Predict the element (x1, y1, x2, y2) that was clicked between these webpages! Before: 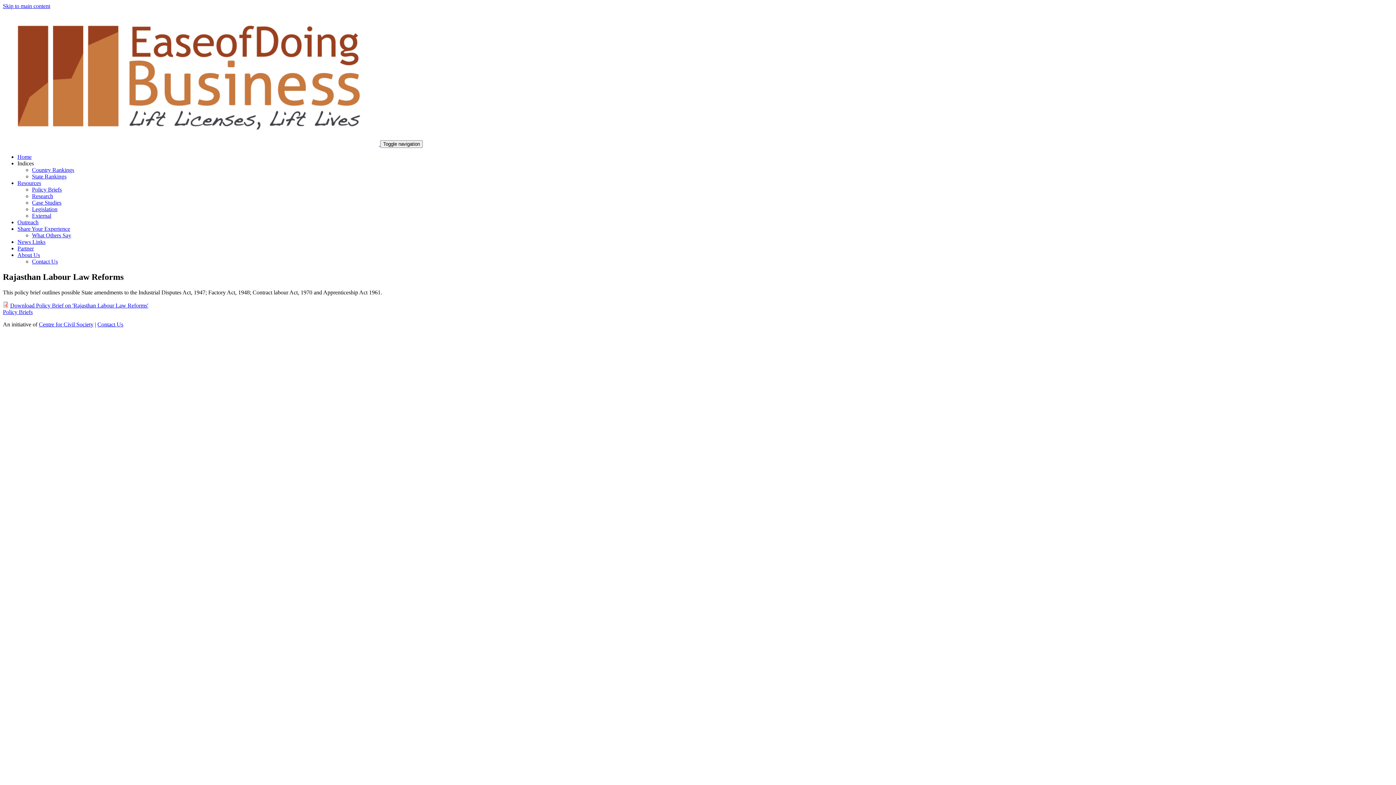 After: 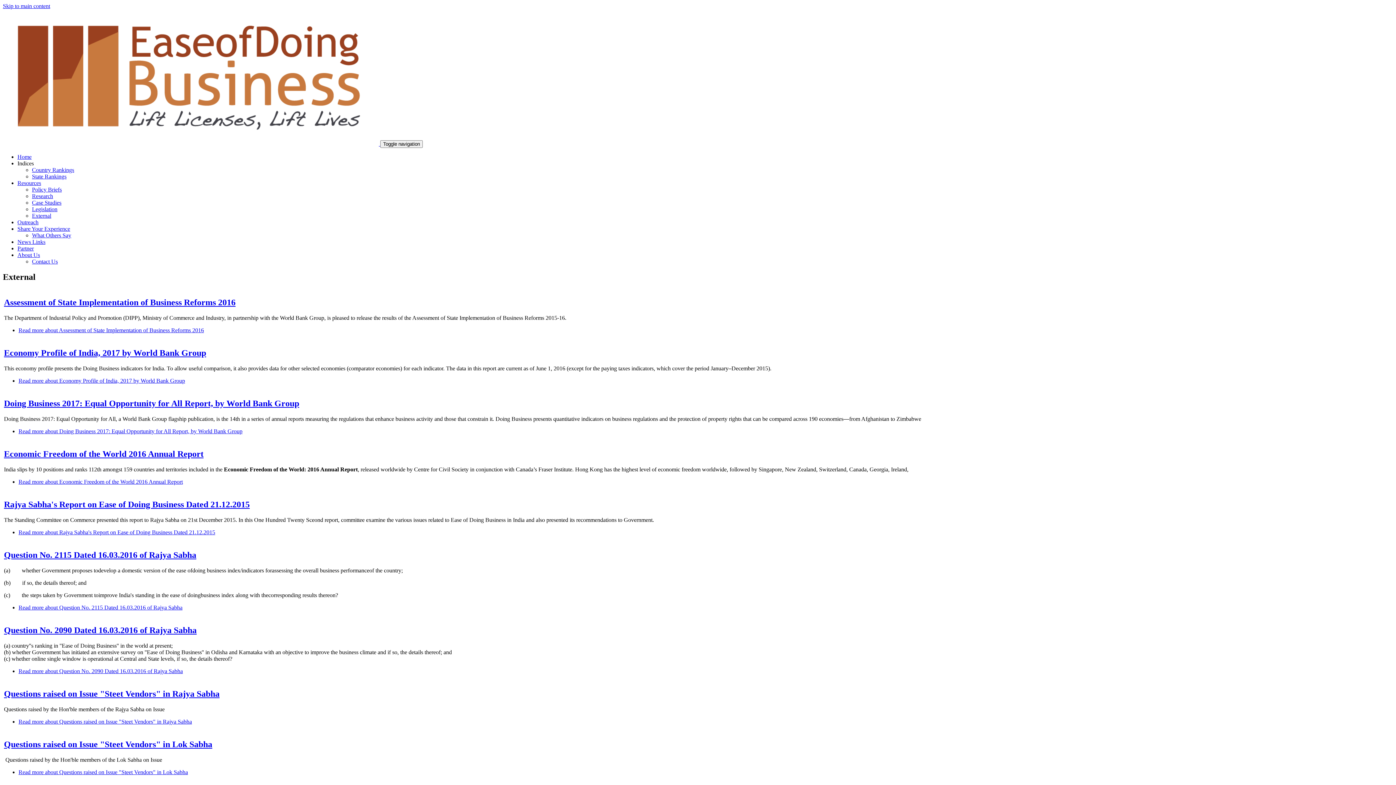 Action: bbox: (32, 212, 51, 218) label: External